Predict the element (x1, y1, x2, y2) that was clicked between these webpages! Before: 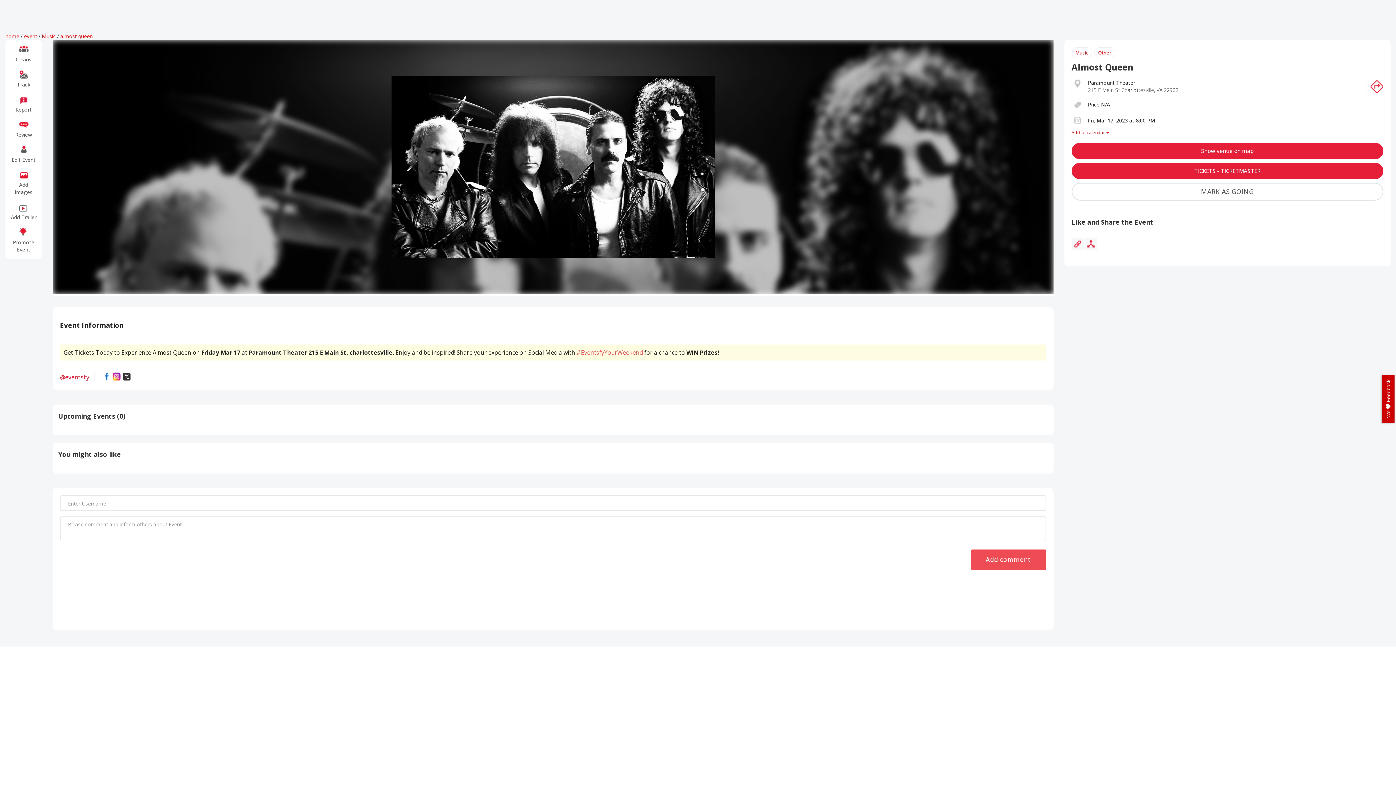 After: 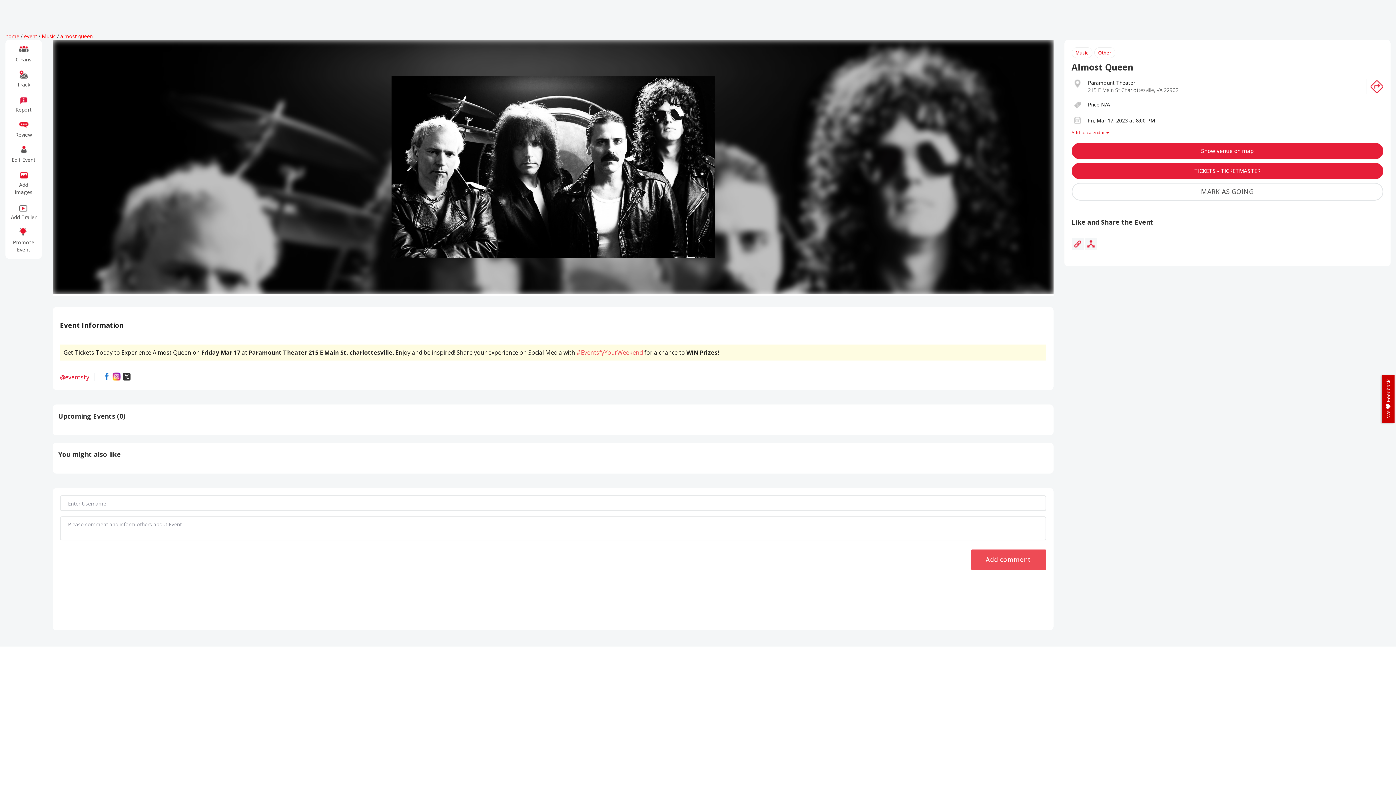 Action: label: Paramount Theater
215 E Main St Charlottesville, VA 22902 bbox: (1071, 79, 1383, 93)